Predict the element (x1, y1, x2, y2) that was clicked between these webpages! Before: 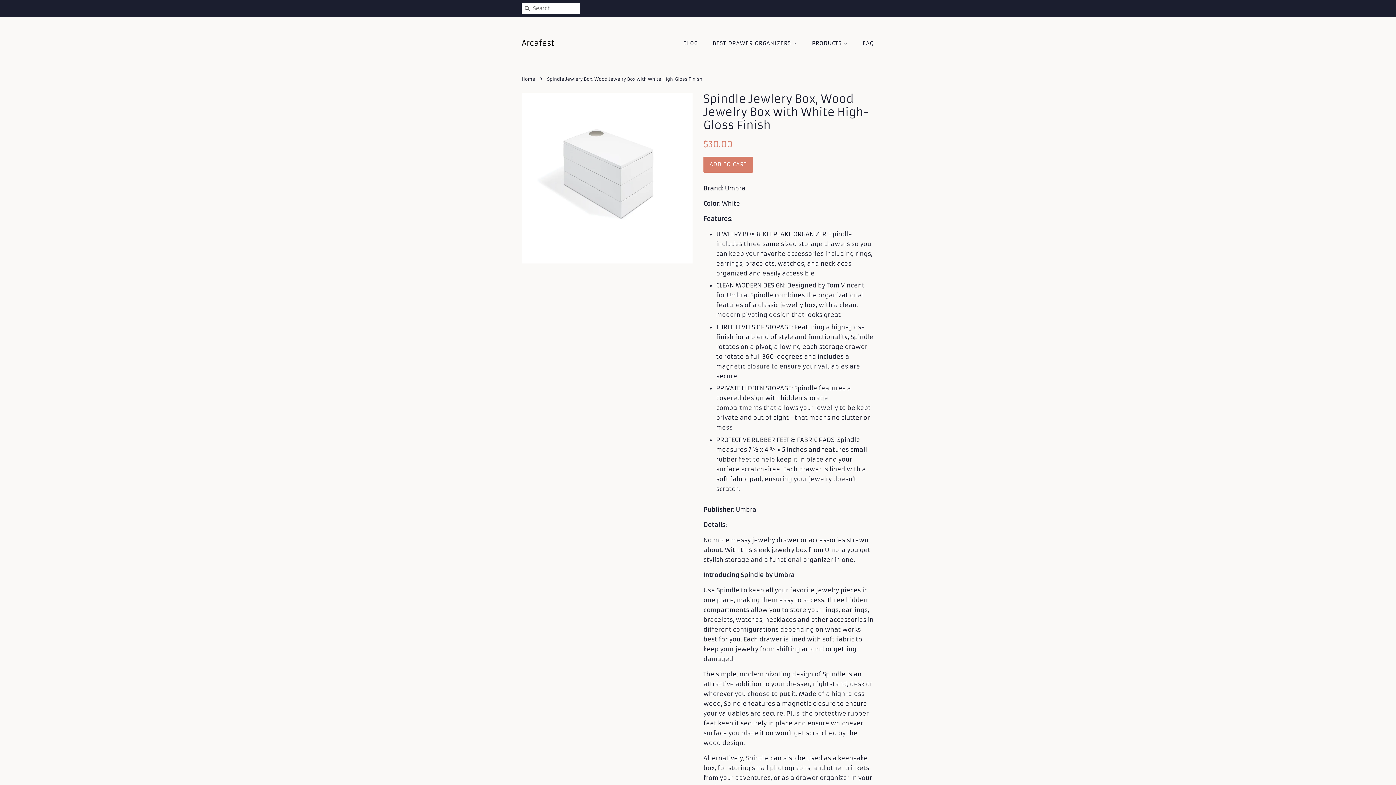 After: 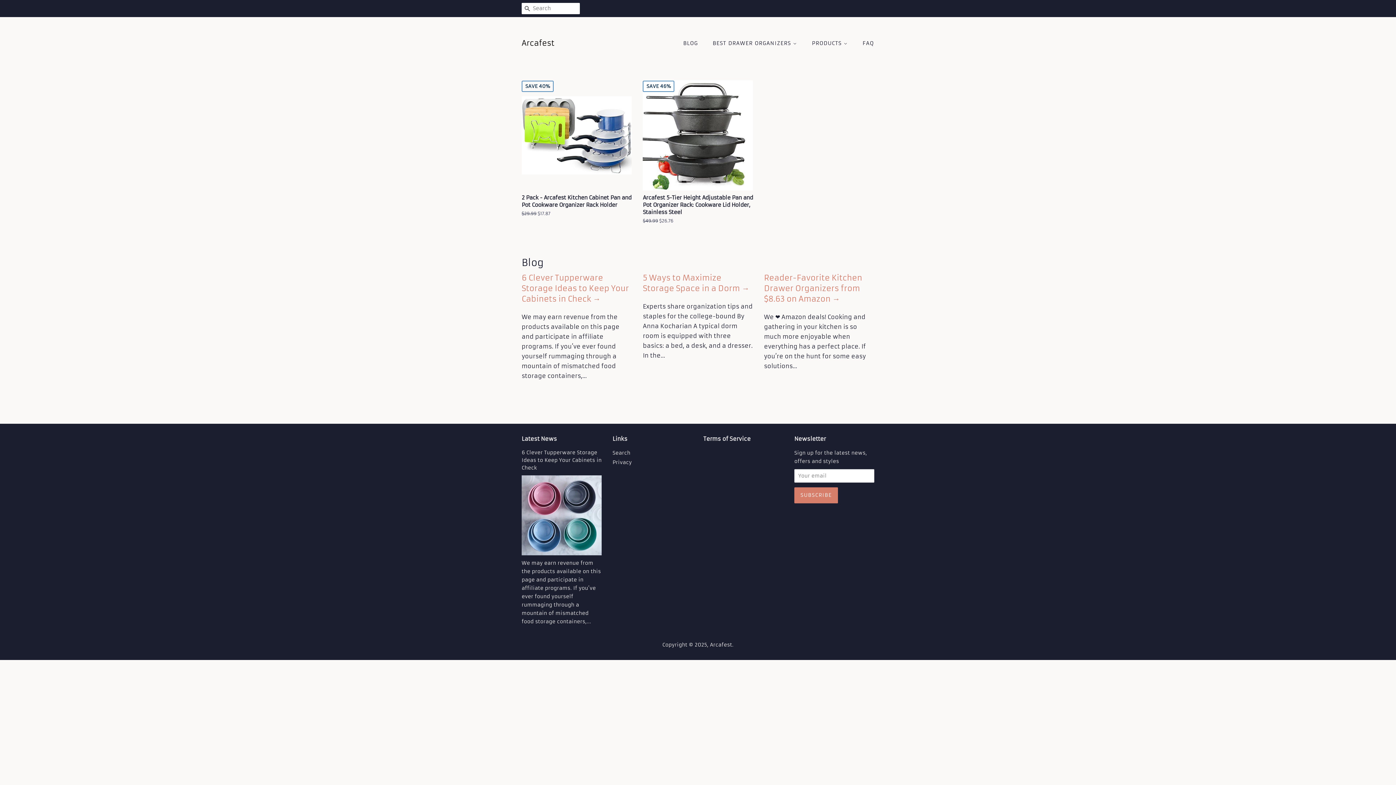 Action: label: Home bbox: (521, 76, 537, 81)